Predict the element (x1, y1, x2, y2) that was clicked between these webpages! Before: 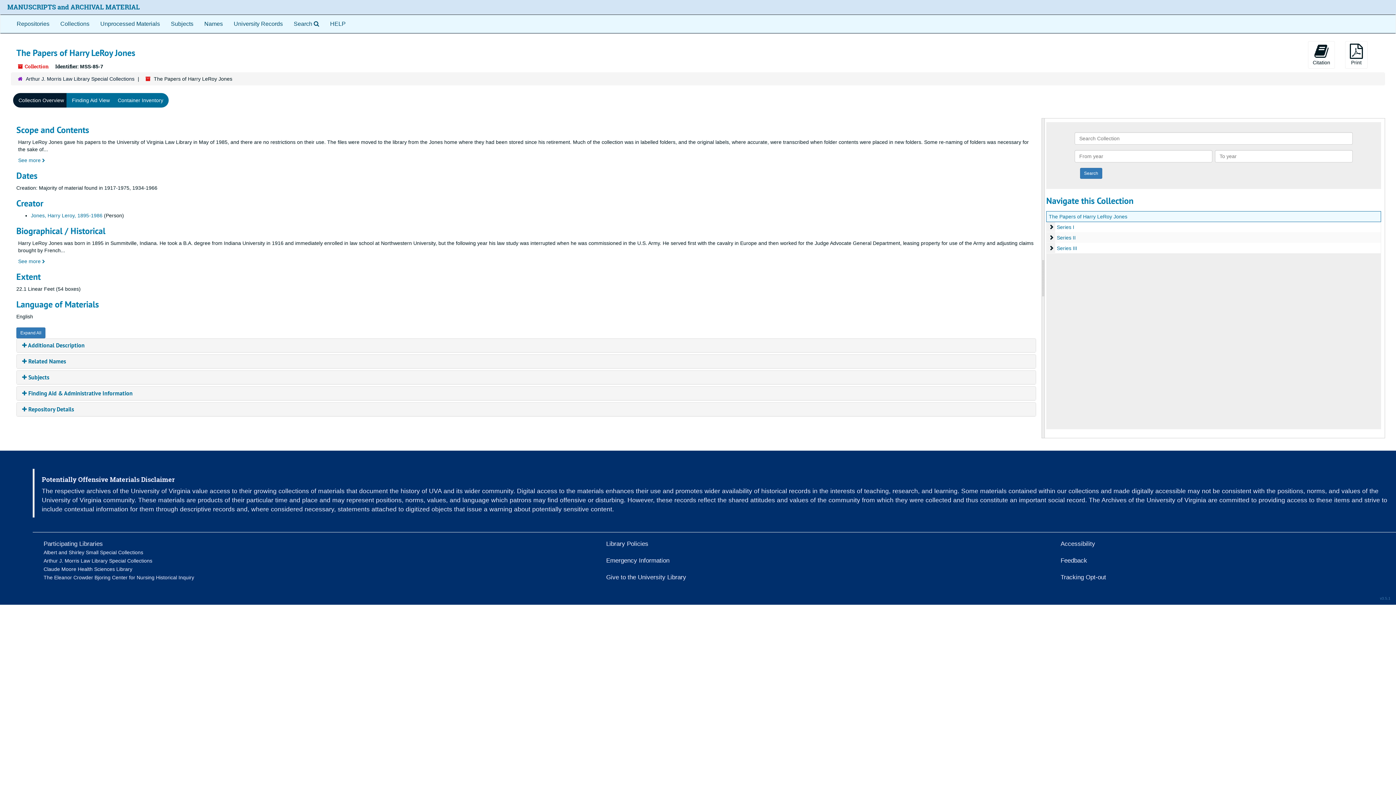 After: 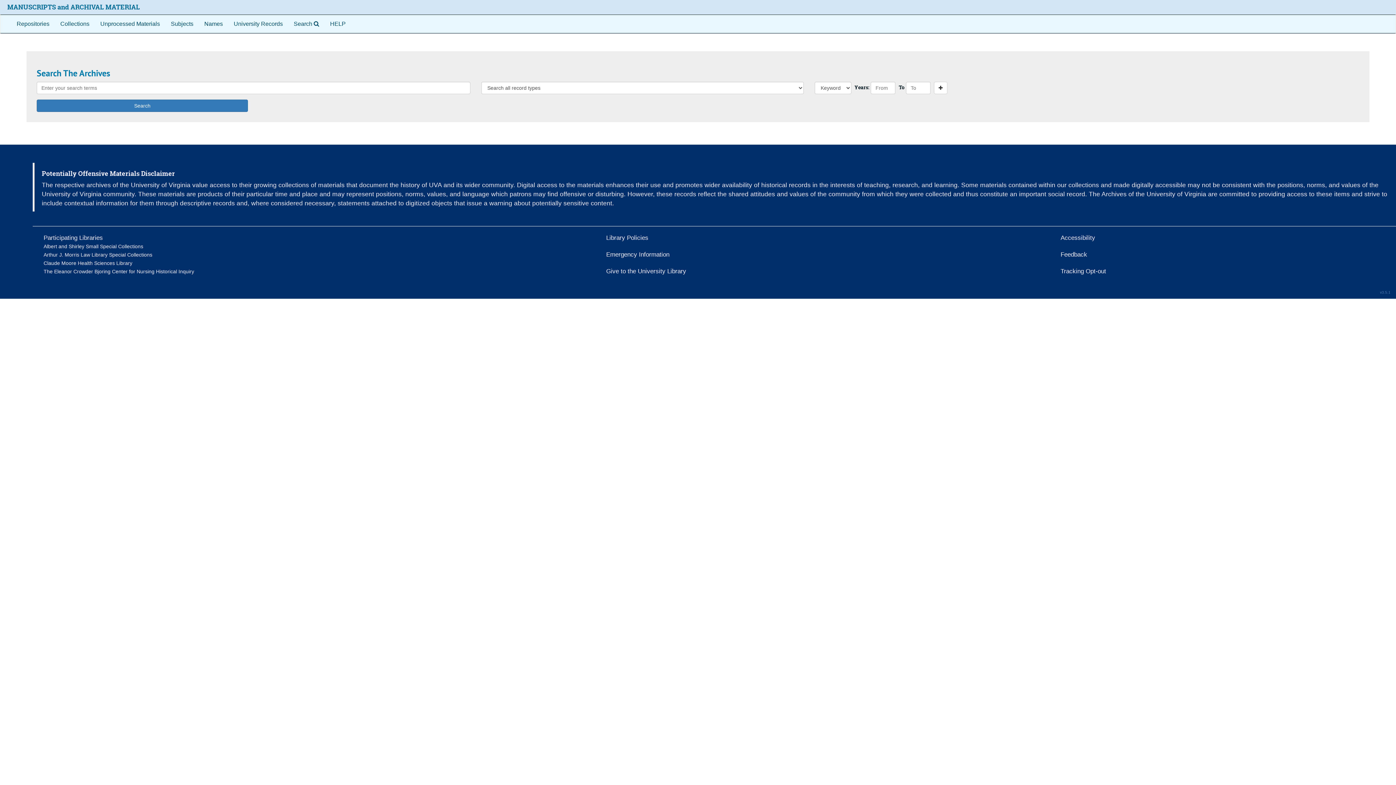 Action: label: Search 
Search The Archives bbox: (288, 14, 324, 33)